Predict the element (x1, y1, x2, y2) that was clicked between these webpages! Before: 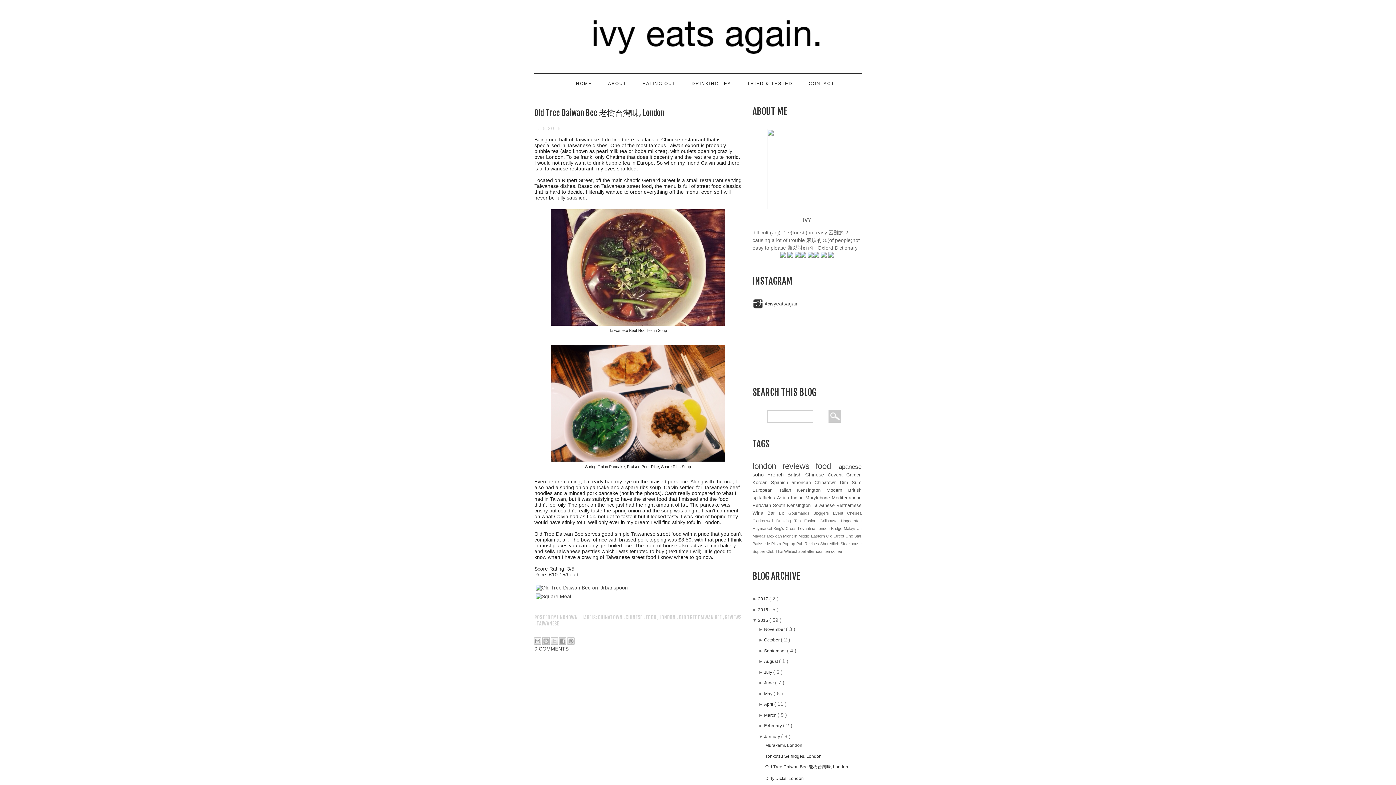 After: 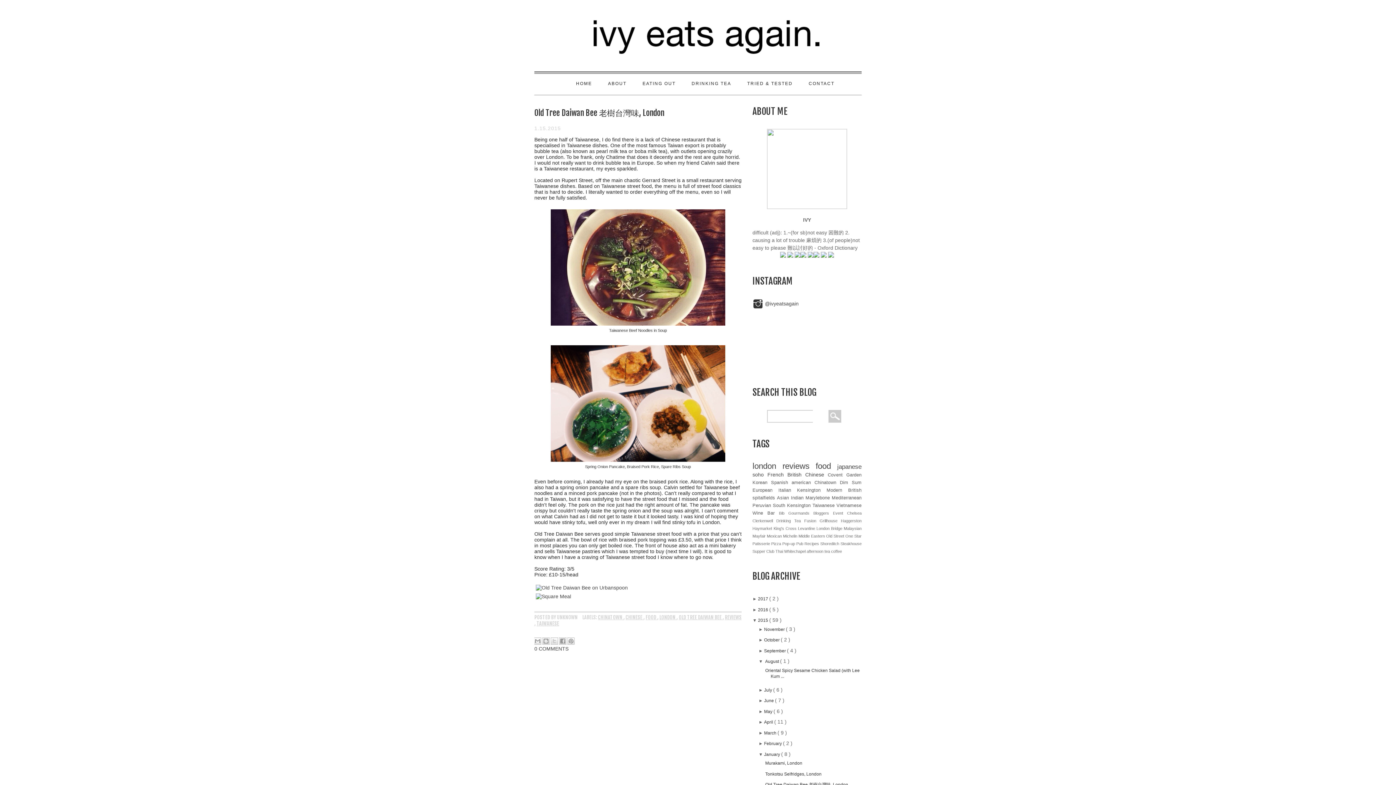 Action: bbox: (758, 659, 764, 664) label: ► 